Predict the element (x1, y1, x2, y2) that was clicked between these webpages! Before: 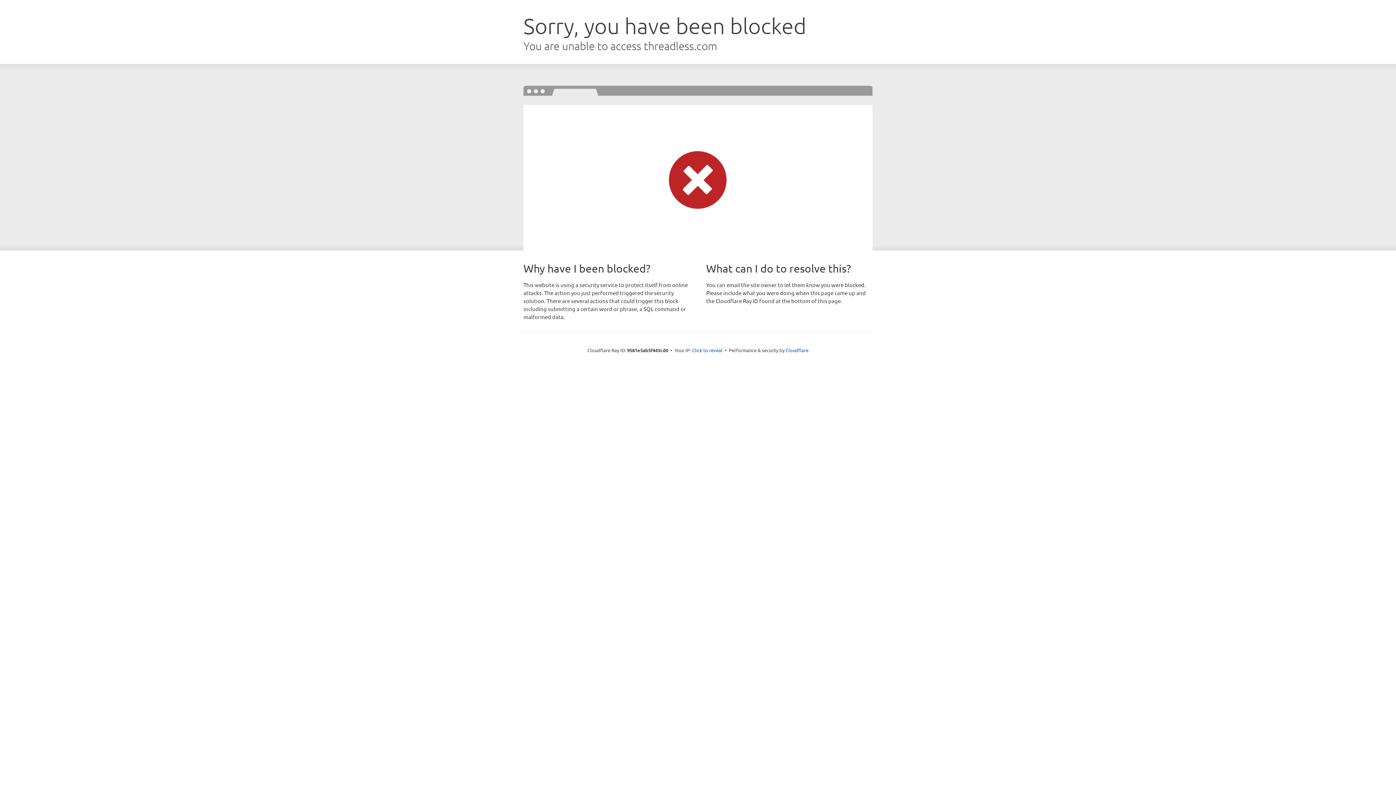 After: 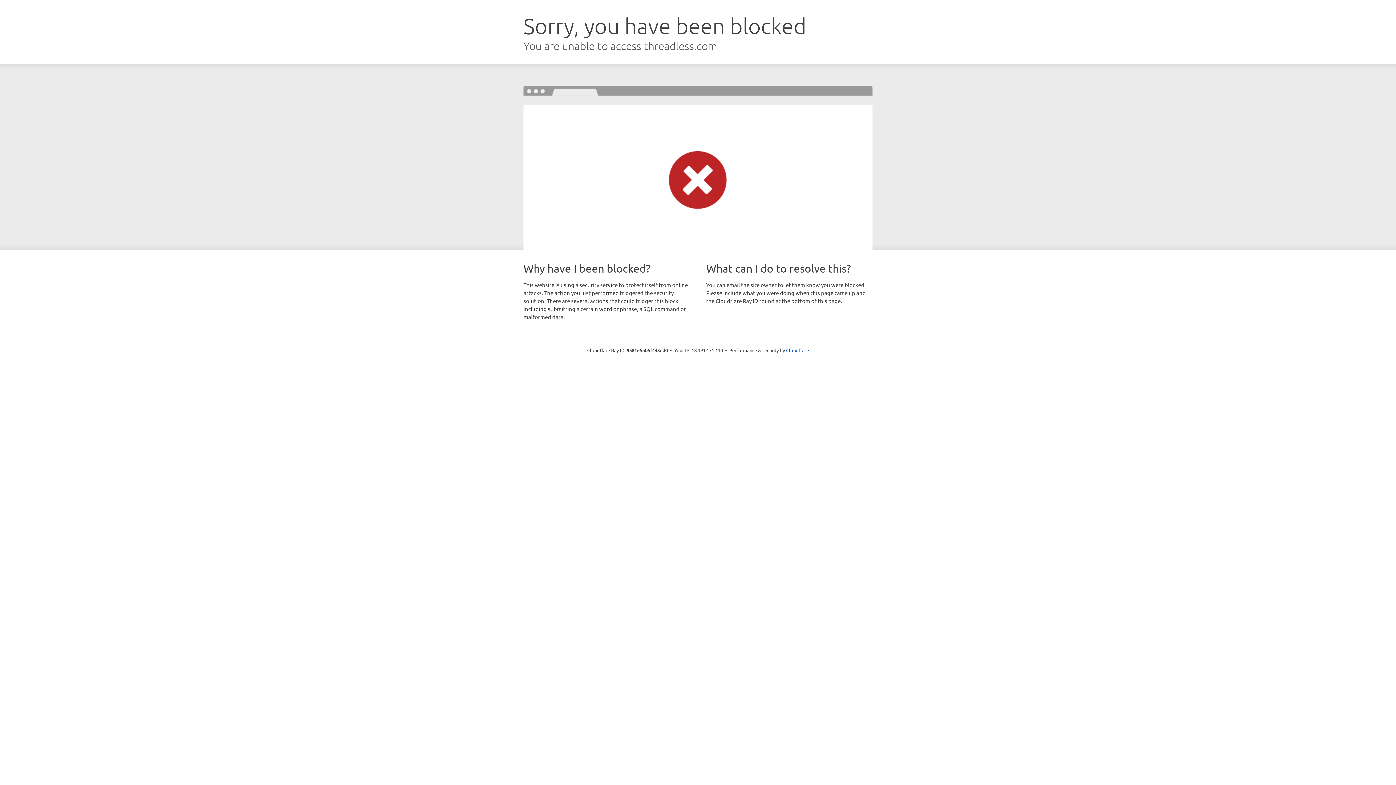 Action: bbox: (692, 346, 722, 353) label: Click to reveal